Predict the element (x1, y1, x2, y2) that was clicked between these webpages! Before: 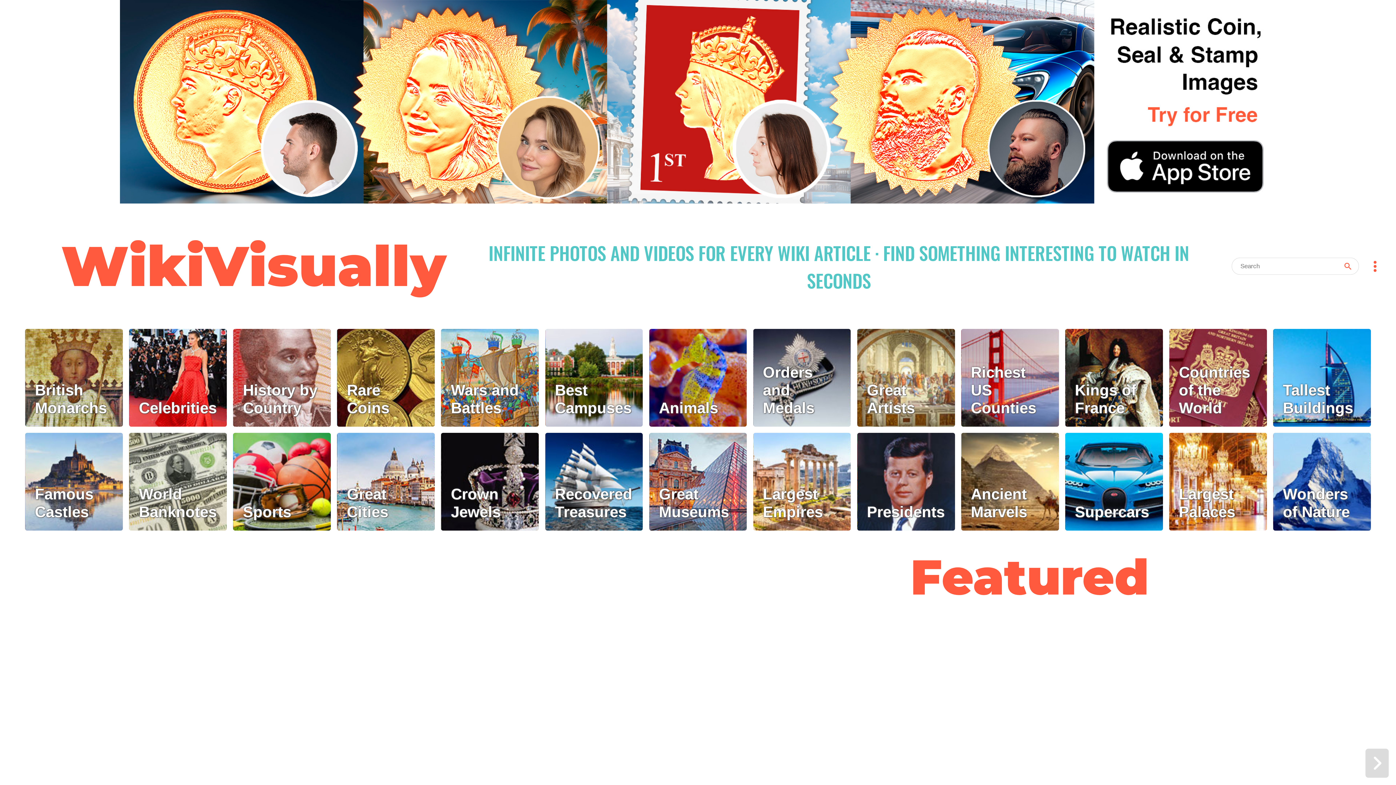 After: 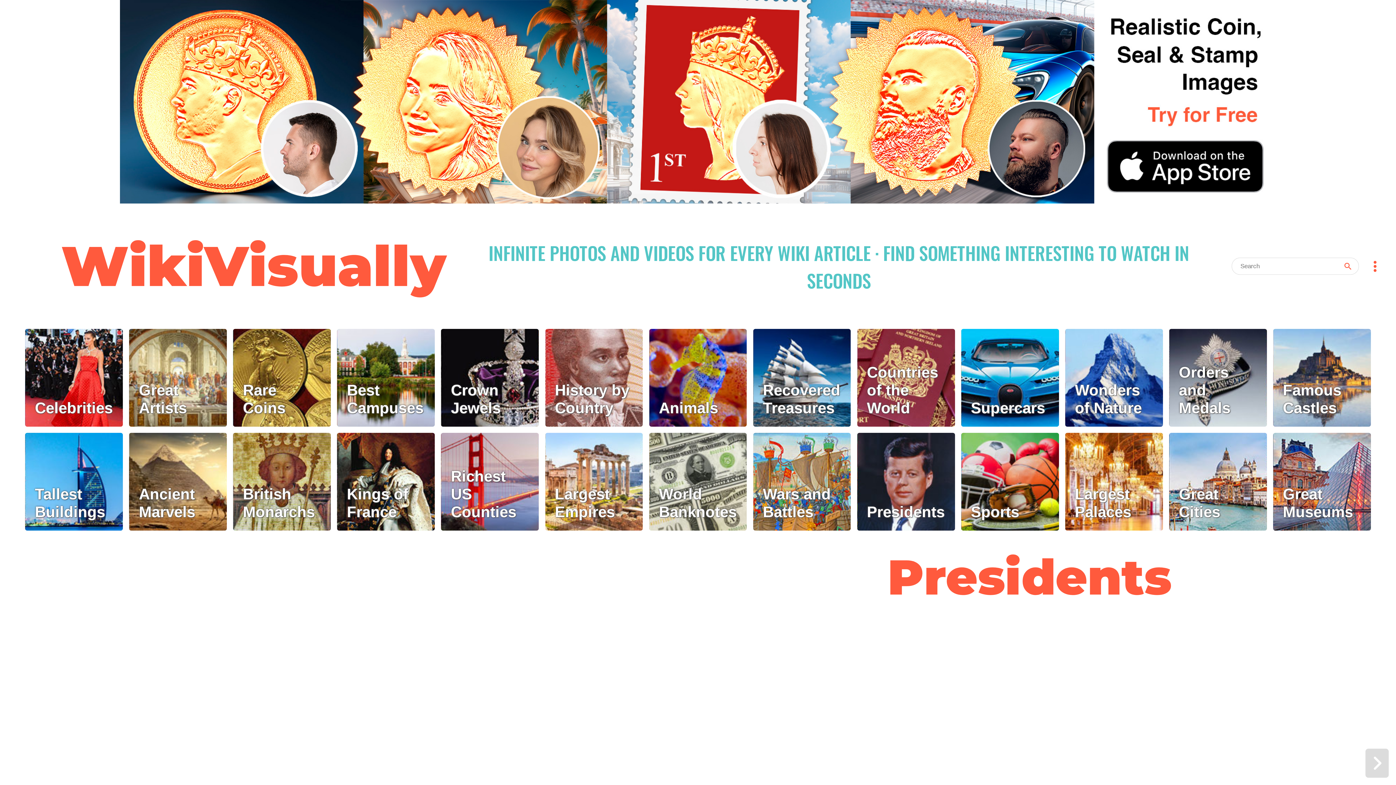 Action: label: Presidents bbox: (857, 433, 955, 530)